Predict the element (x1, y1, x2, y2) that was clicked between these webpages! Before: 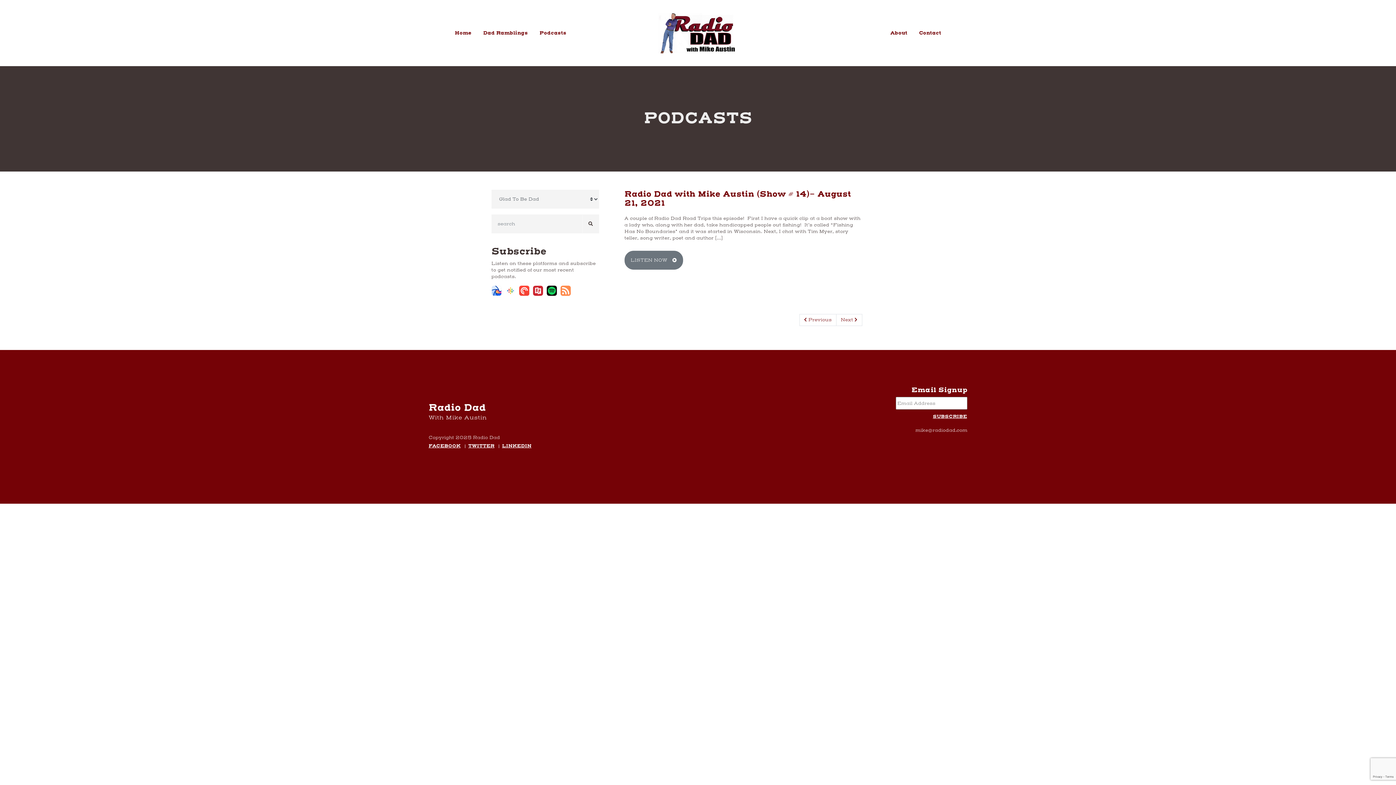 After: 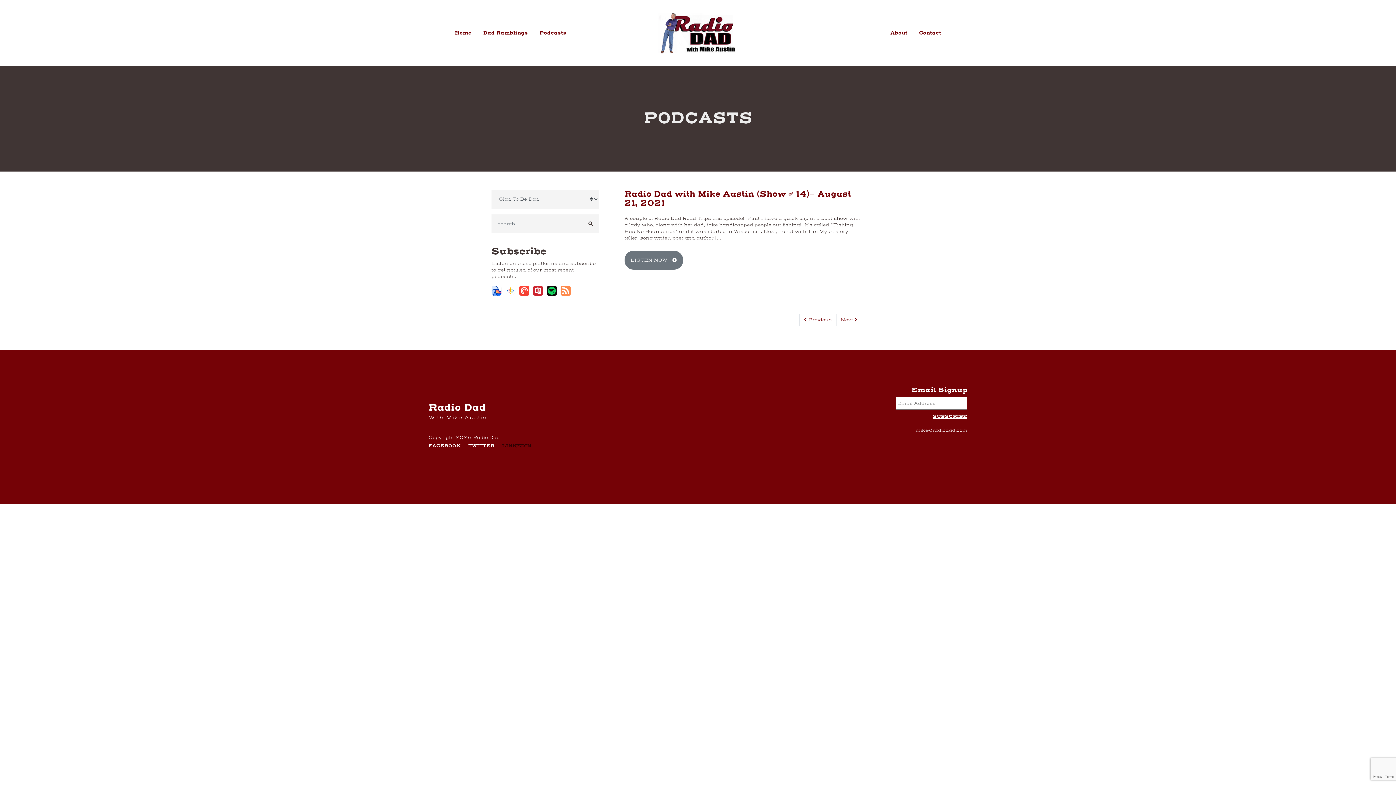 Action: bbox: (498, 444, 531, 448) label: LINKEDIN